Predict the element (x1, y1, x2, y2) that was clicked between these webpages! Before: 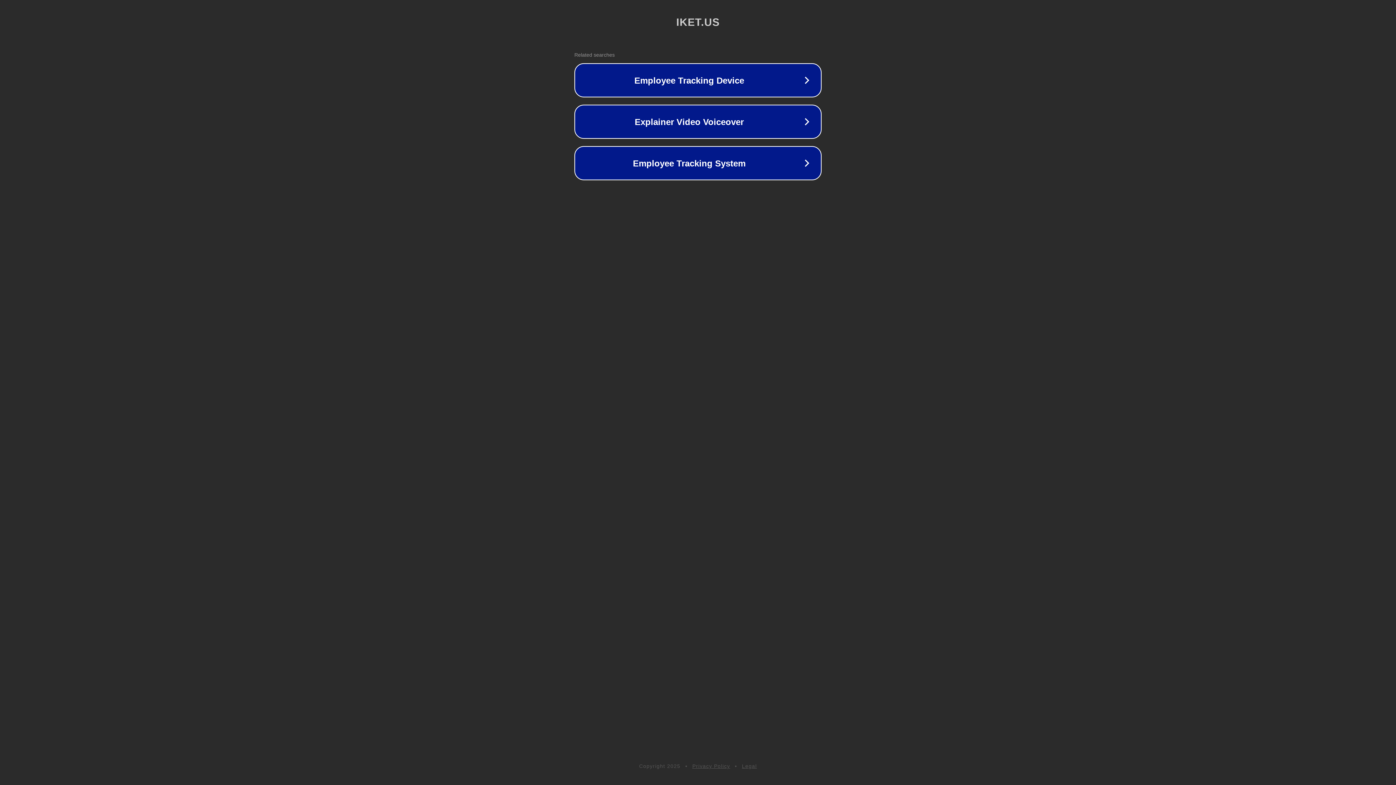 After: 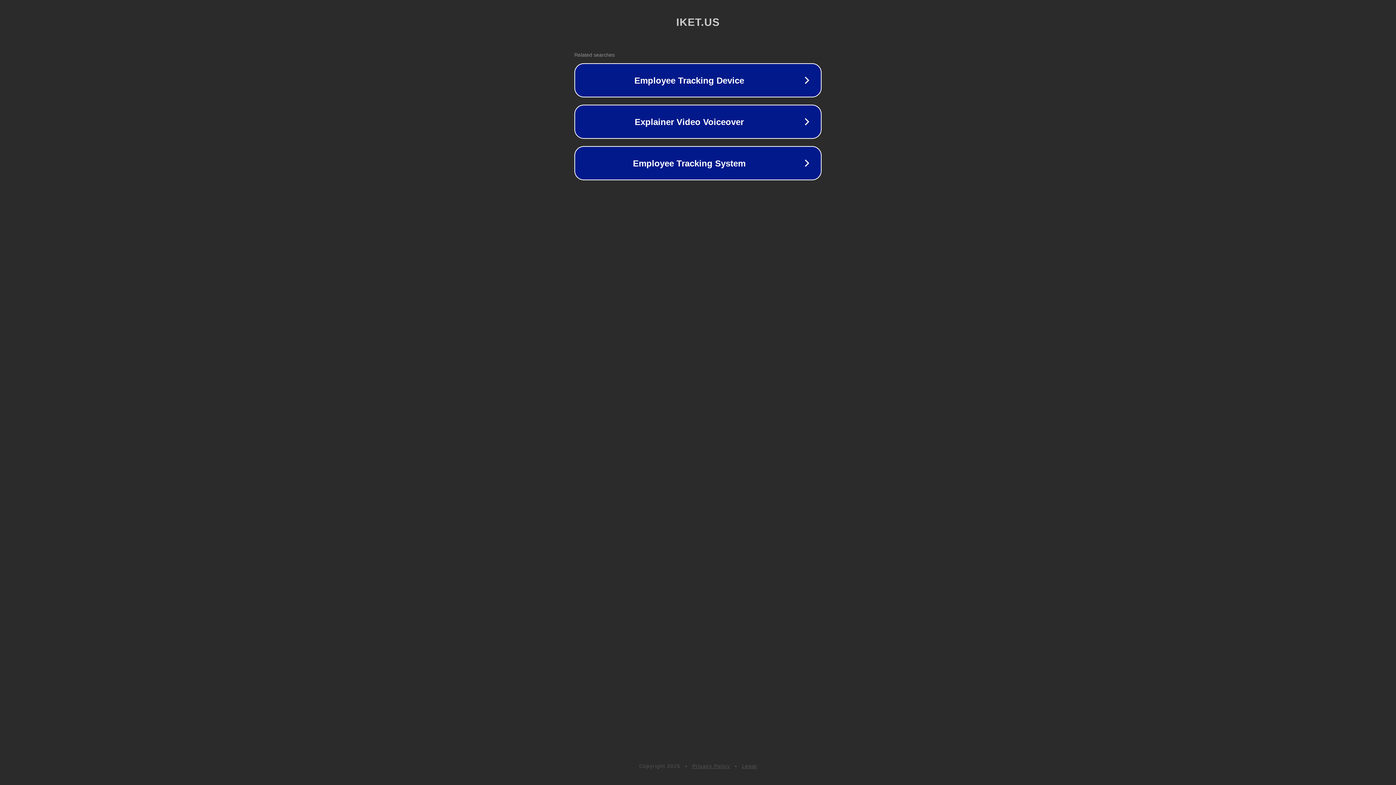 Action: bbox: (692, 763, 730, 769) label: Privacy Policy